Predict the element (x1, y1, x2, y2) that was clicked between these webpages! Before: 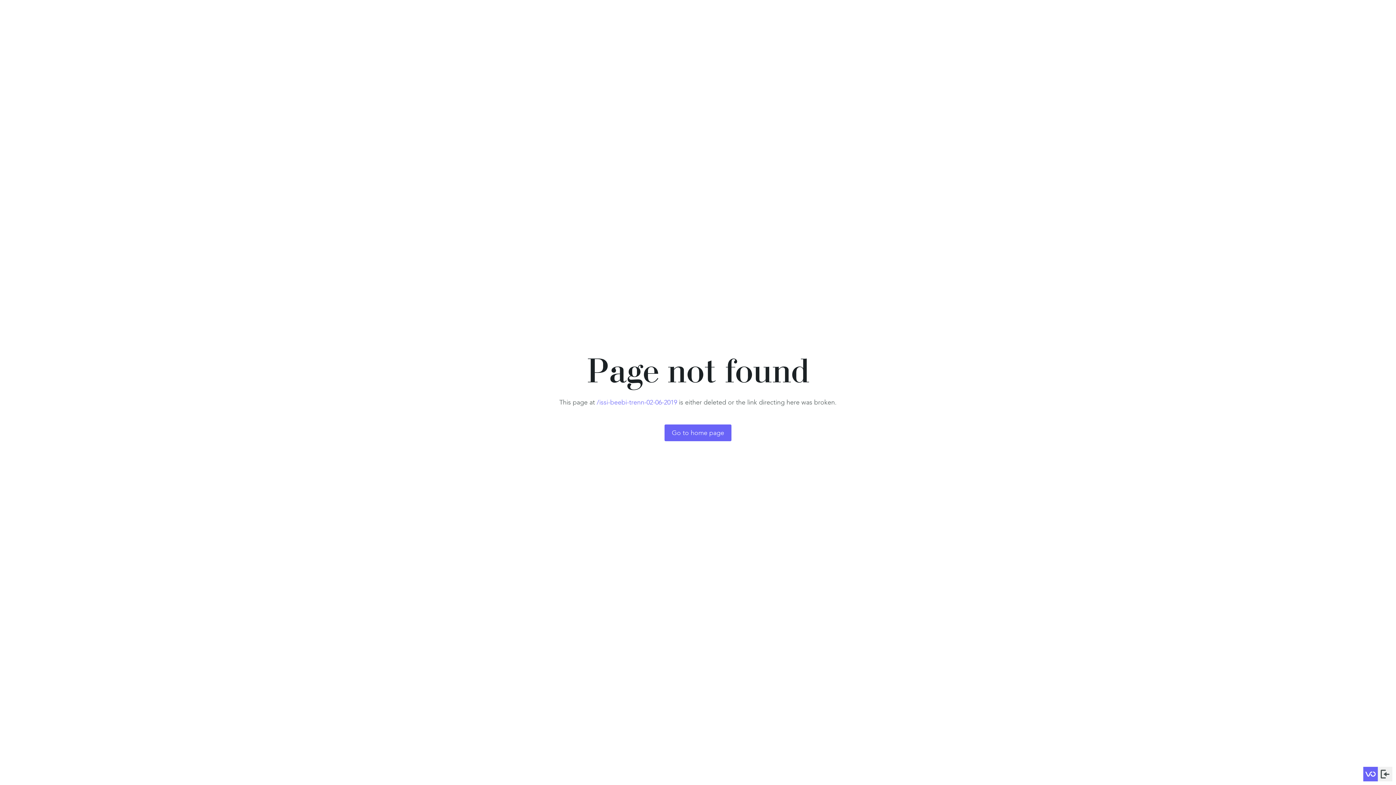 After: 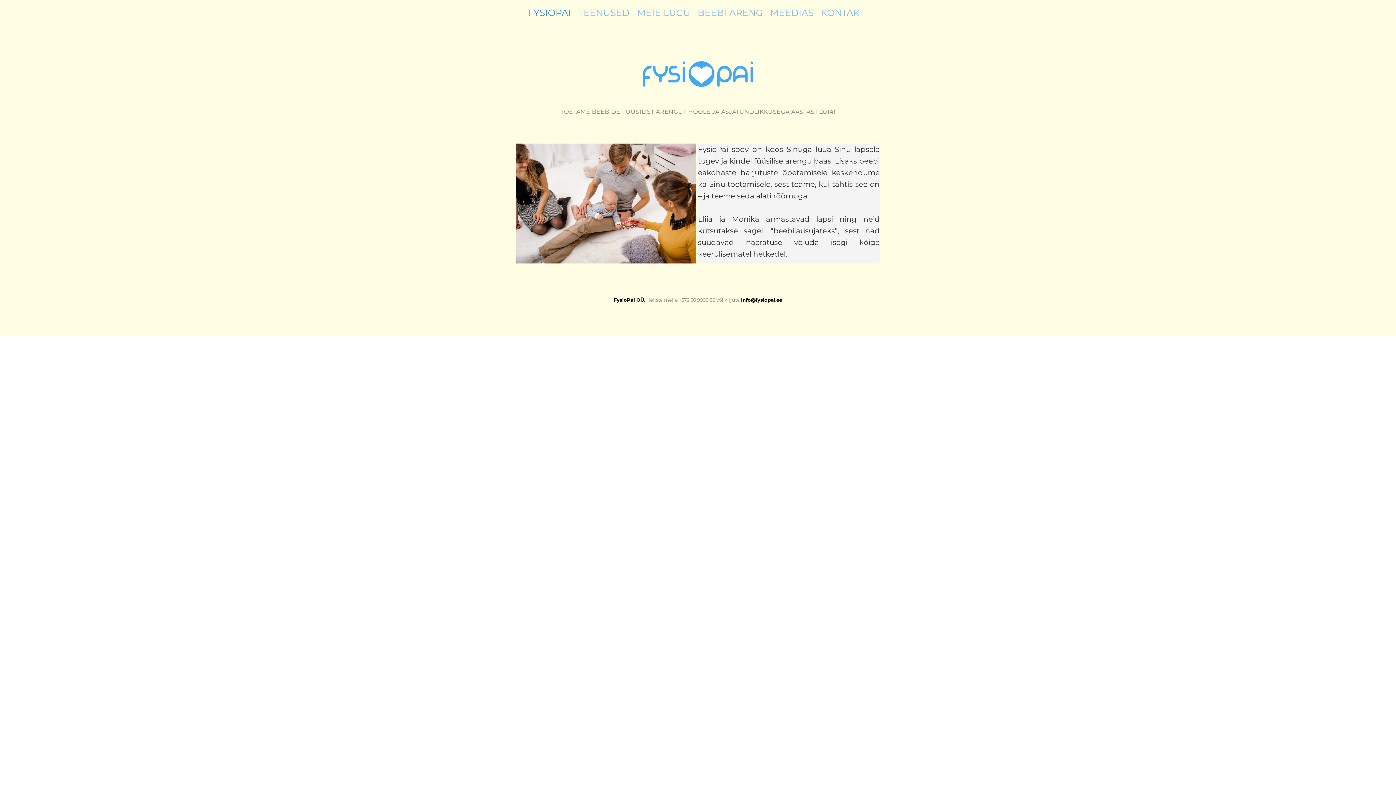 Action: label: Go to home page bbox: (664, 424, 731, 441)